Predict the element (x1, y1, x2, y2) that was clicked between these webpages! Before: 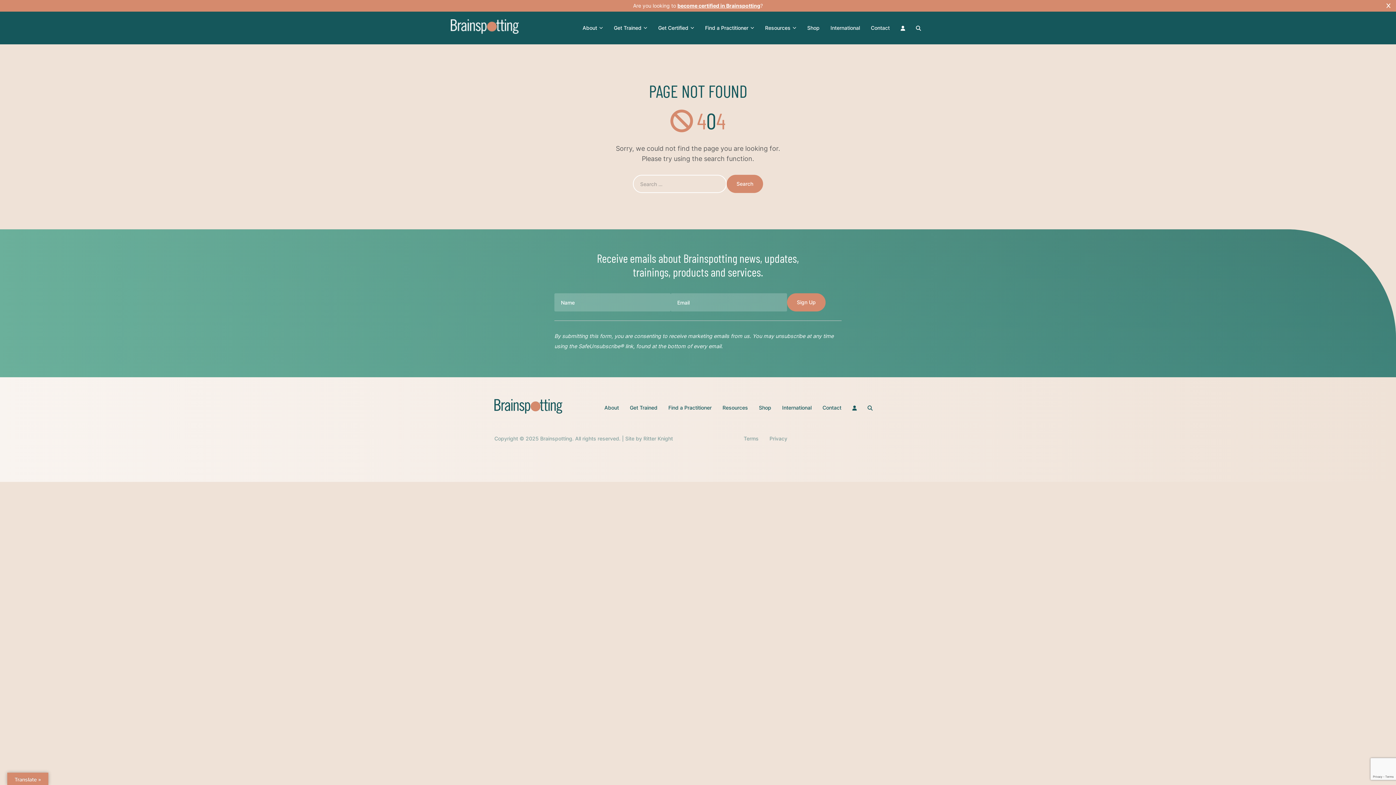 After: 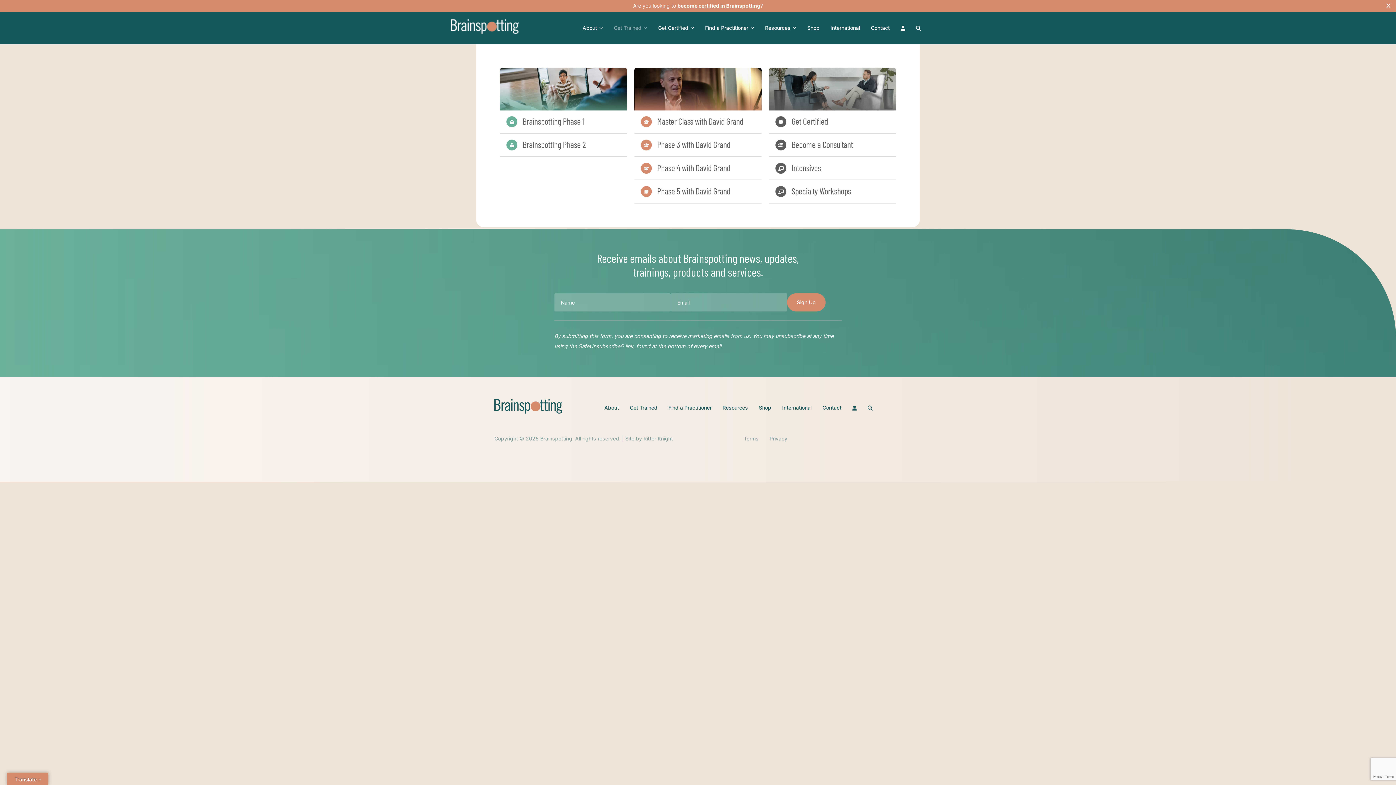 Action: label: Get Trained bbox: (608, 11, 652, 44)